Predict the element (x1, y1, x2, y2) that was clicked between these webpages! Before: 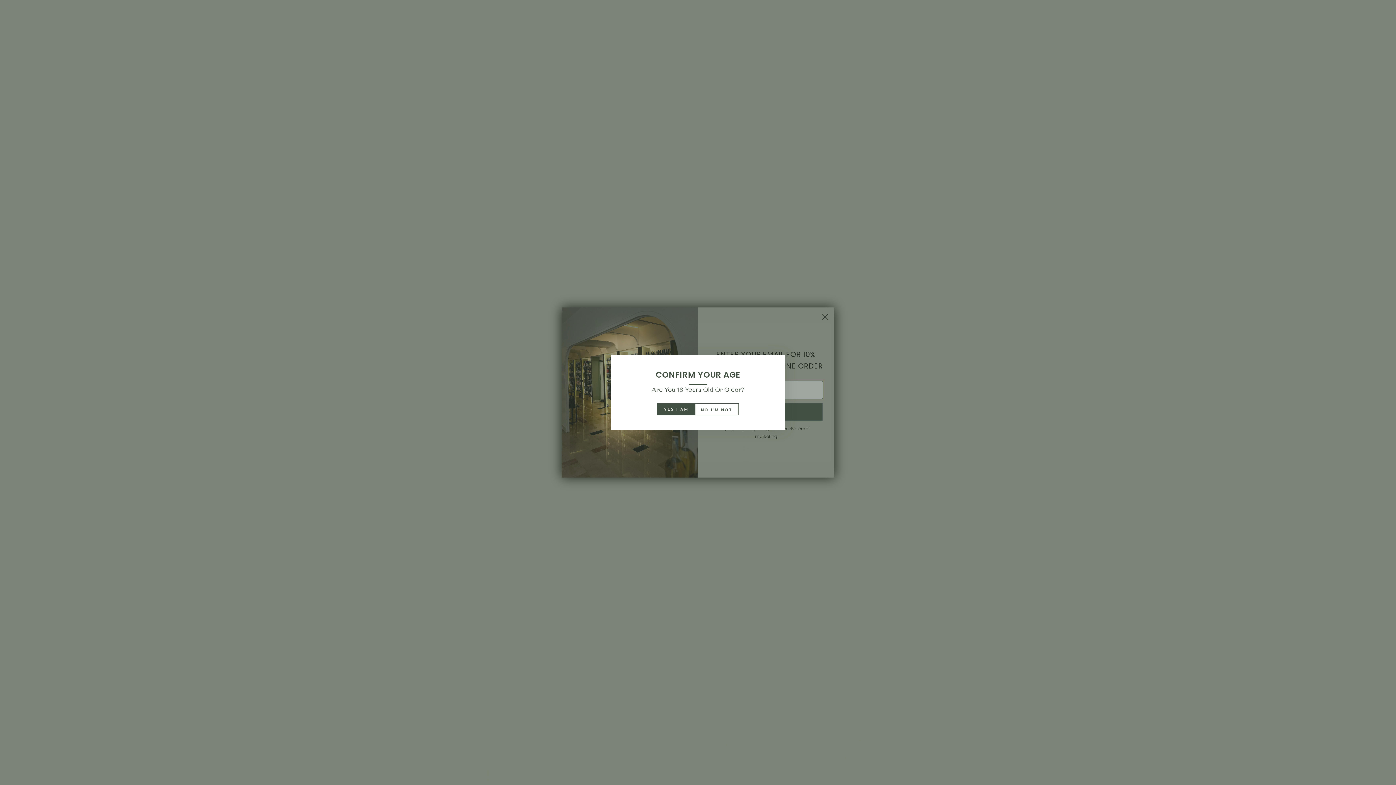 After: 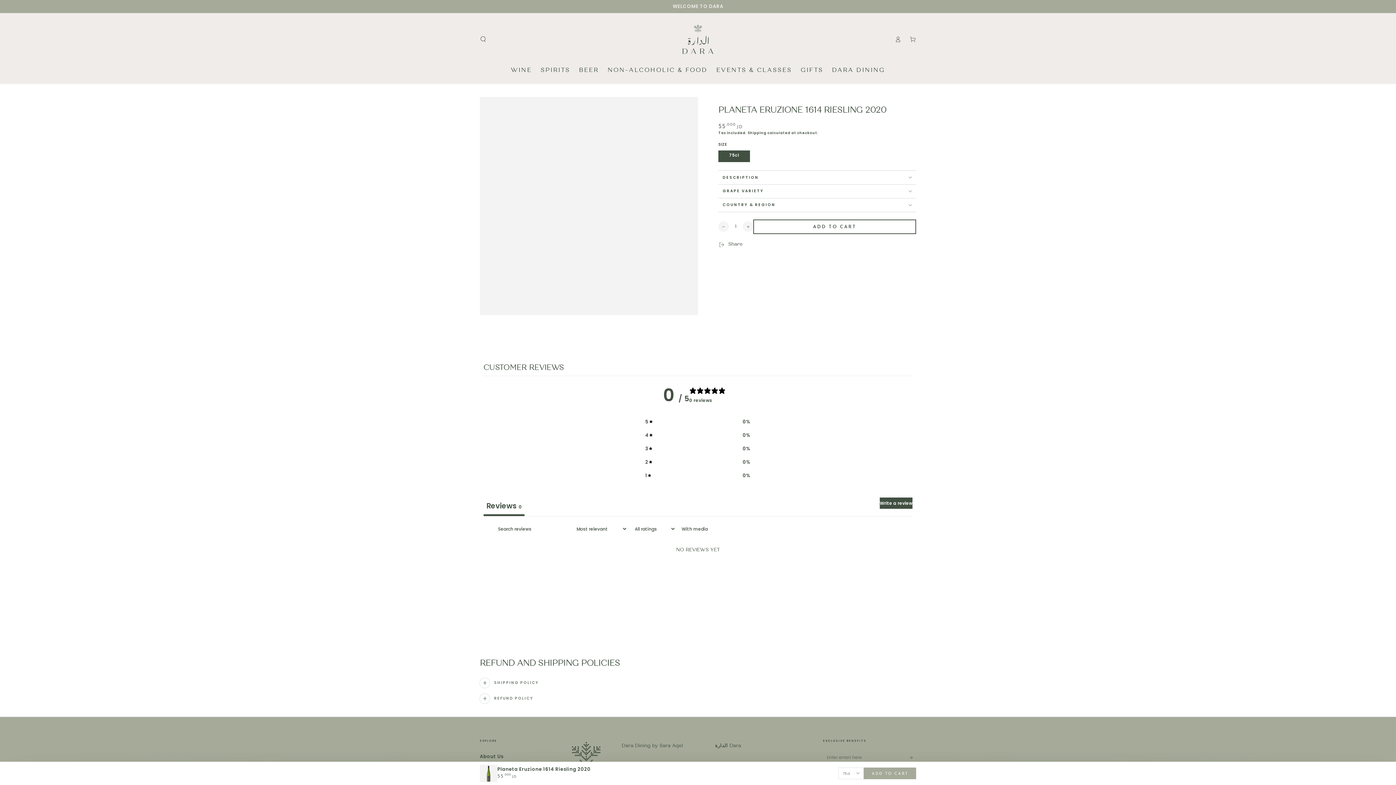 Action: label: YES I AM bbox: (657, 403, 695, 415)